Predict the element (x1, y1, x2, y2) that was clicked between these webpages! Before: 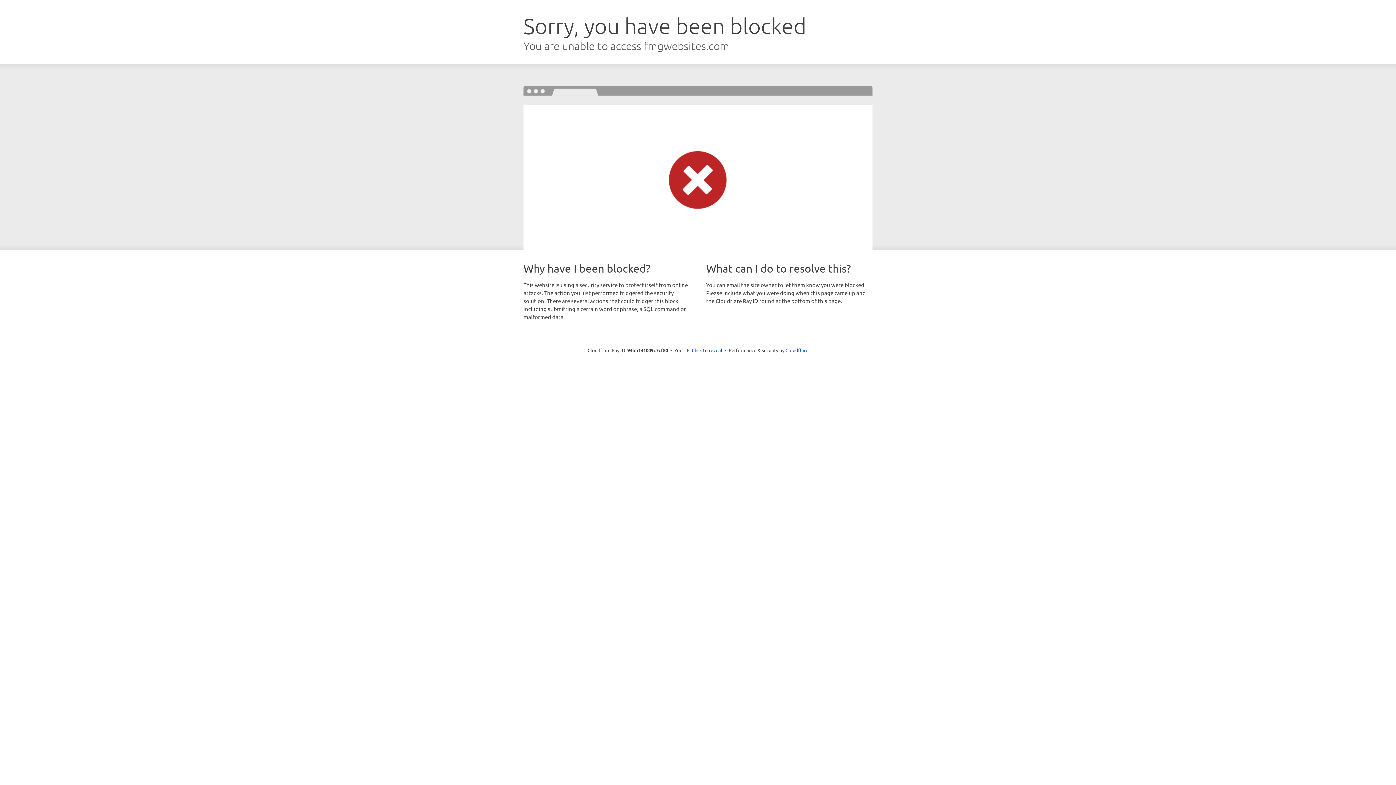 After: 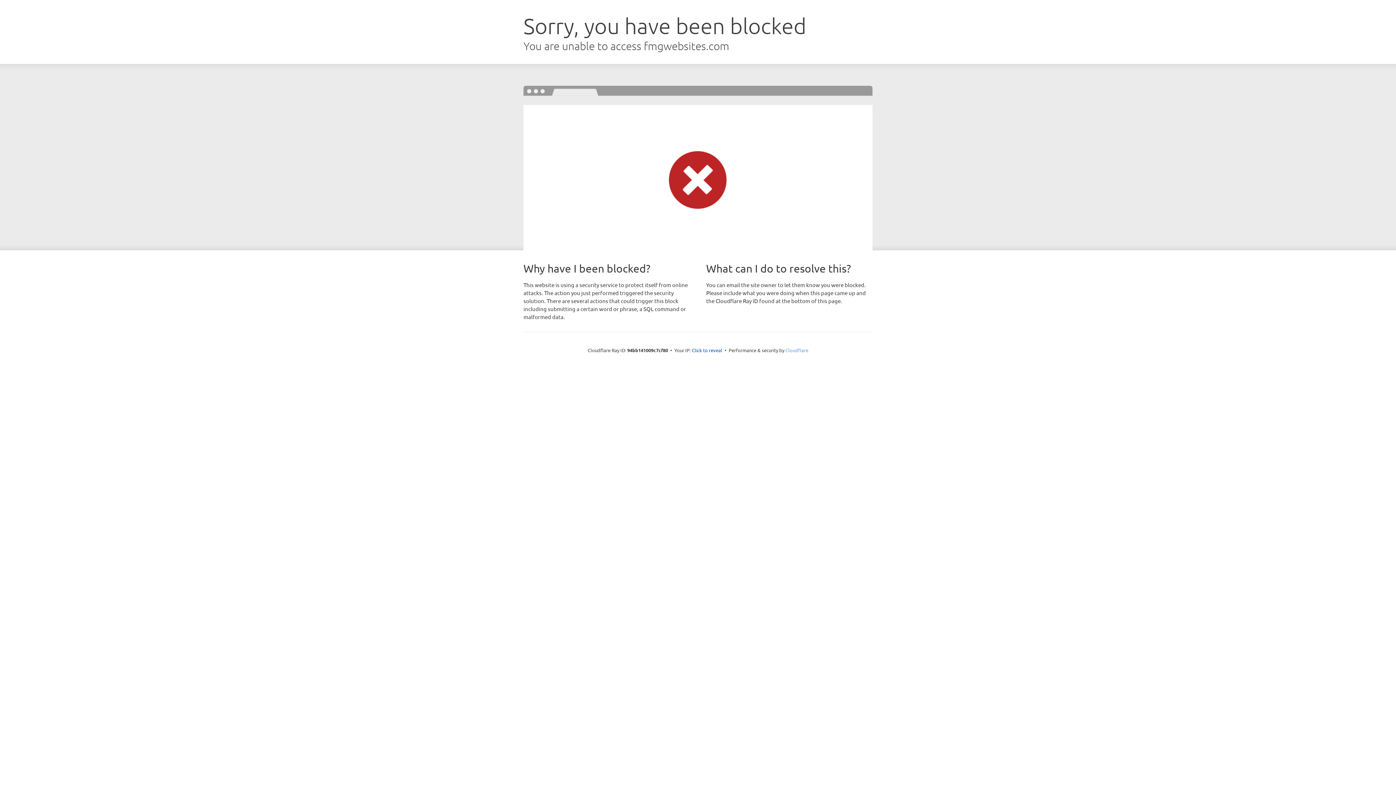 Action: bbox: (785, 347, 808, 353) label: Cloudflare